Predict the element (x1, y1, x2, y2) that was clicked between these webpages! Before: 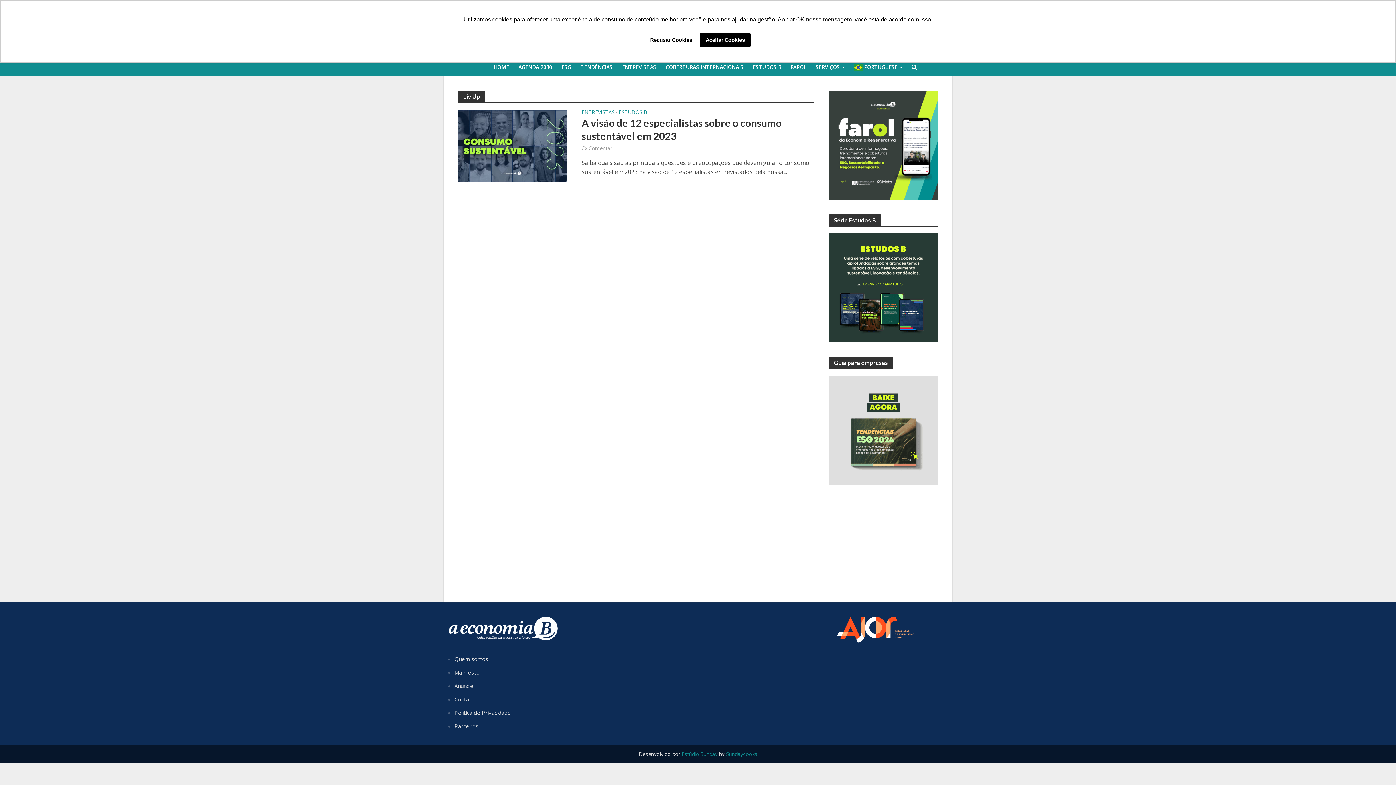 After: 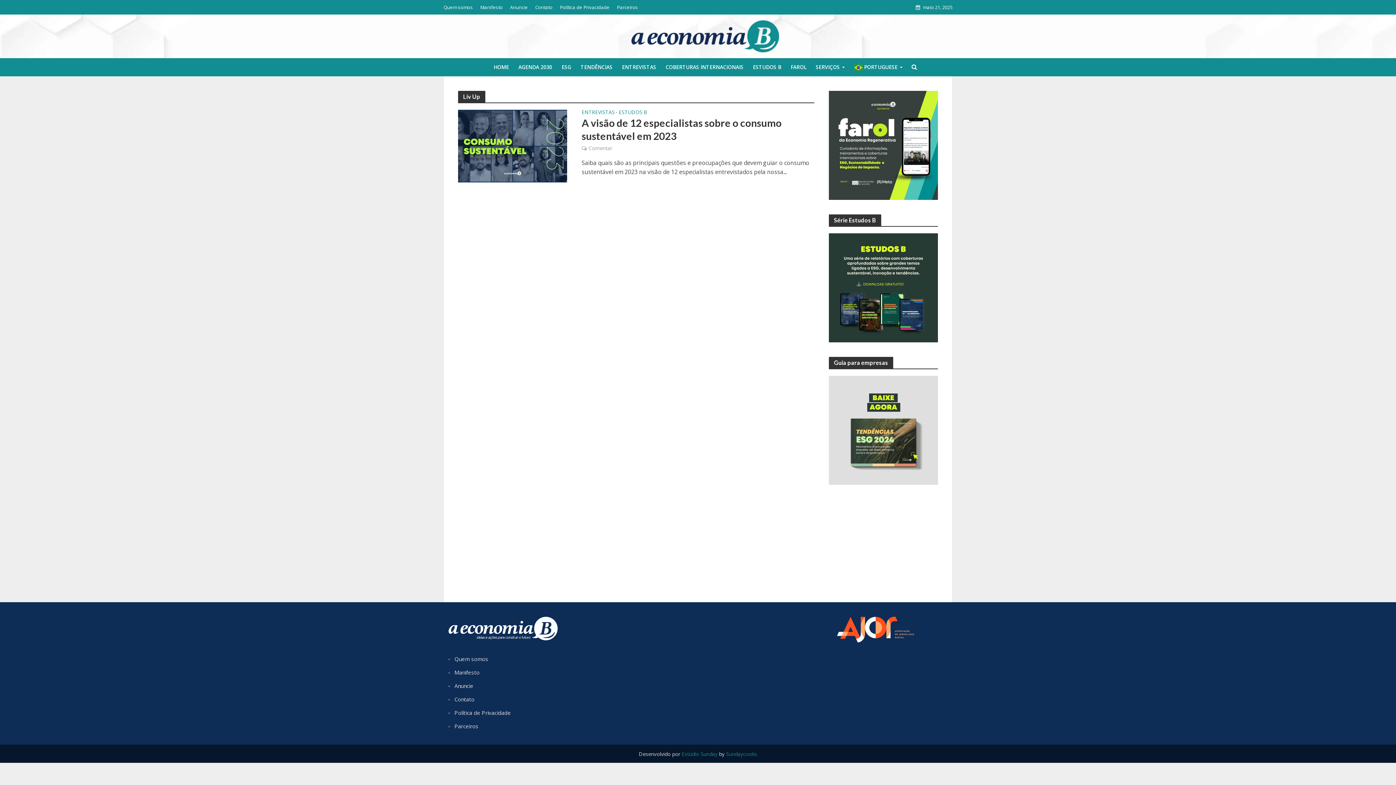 Action: label: deny cookies bbox: (645, 32, 697, 47)